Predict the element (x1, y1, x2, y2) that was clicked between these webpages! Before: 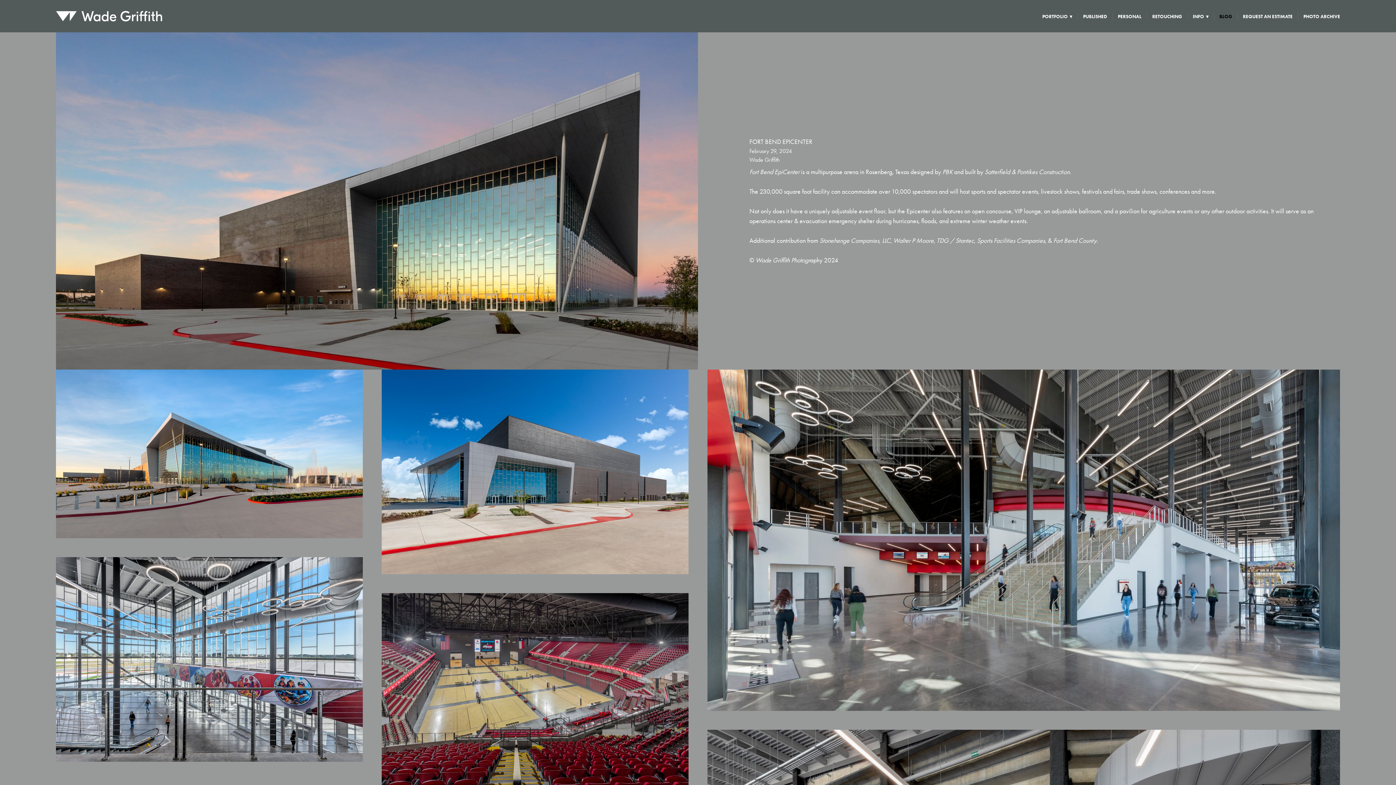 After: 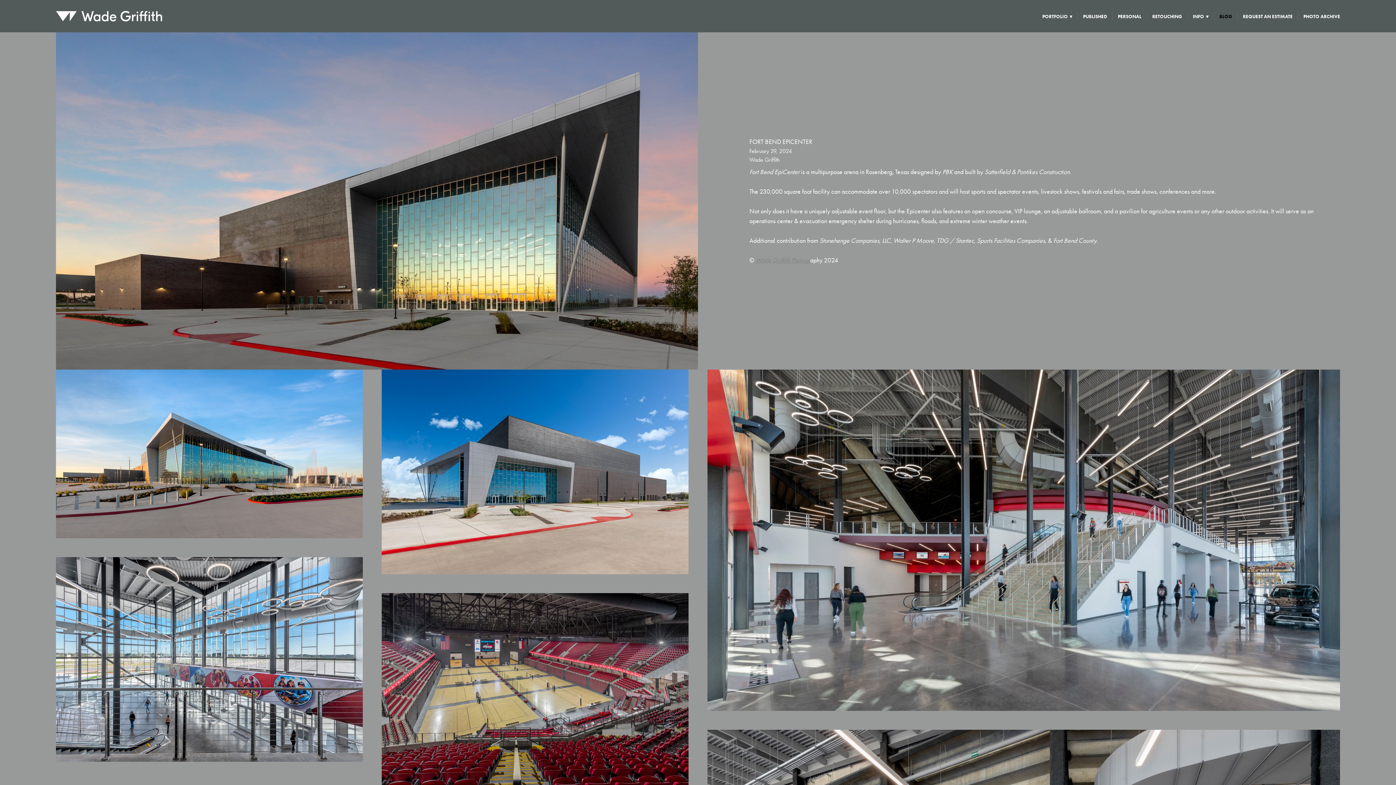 Action: bbox: (755, 256, 810, 264) label: Wade Griffith Photogr